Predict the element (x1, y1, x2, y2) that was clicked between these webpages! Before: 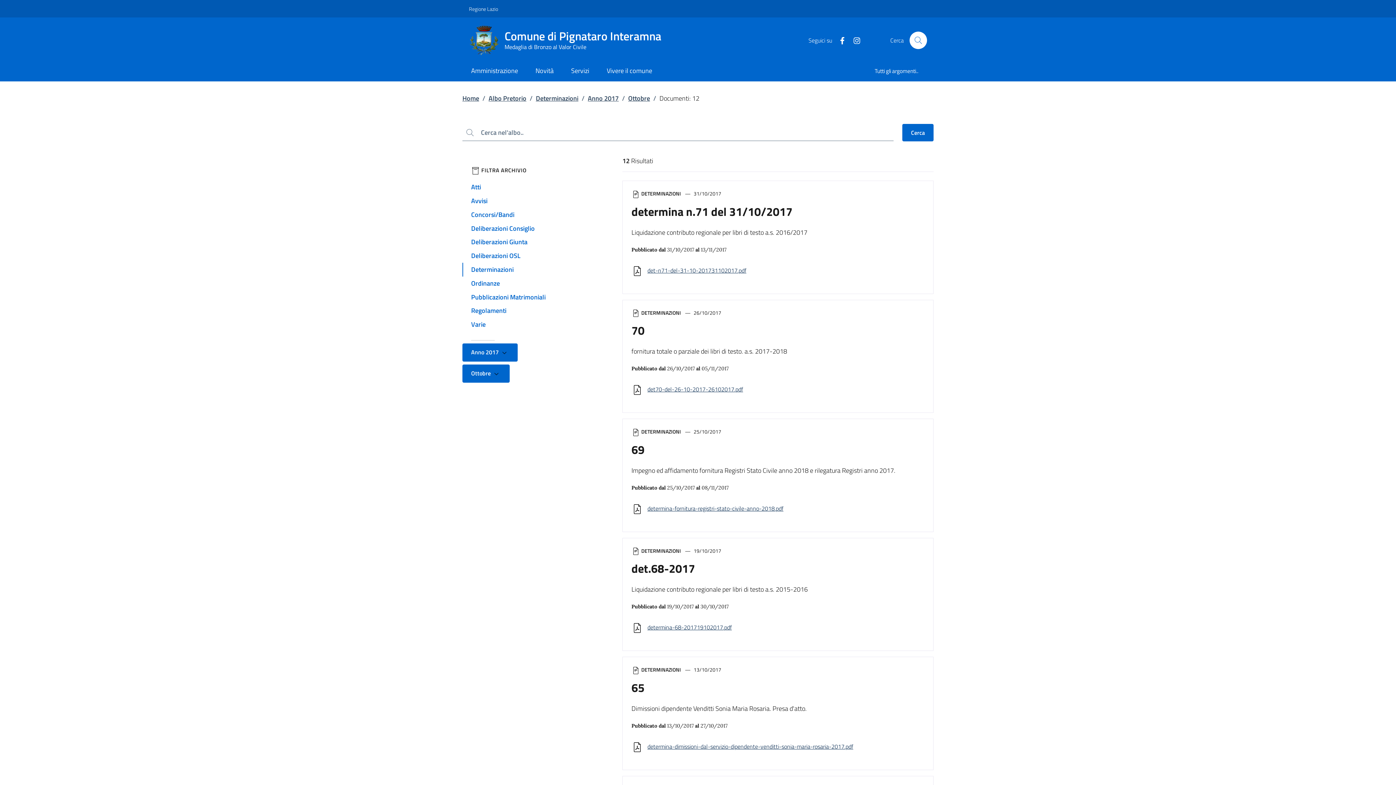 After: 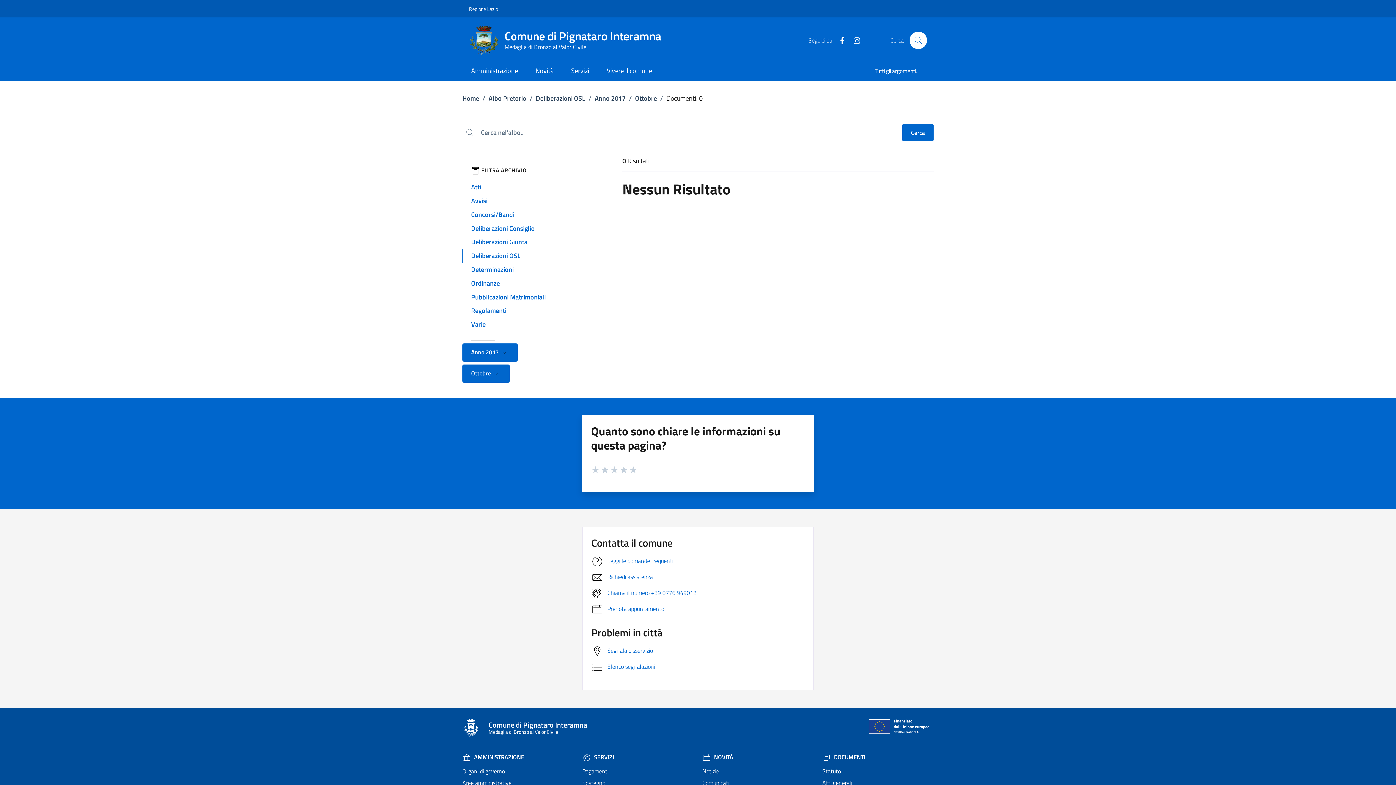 Action: label: Deliberazioni OSL bbox: (462, 249, 573, 262)